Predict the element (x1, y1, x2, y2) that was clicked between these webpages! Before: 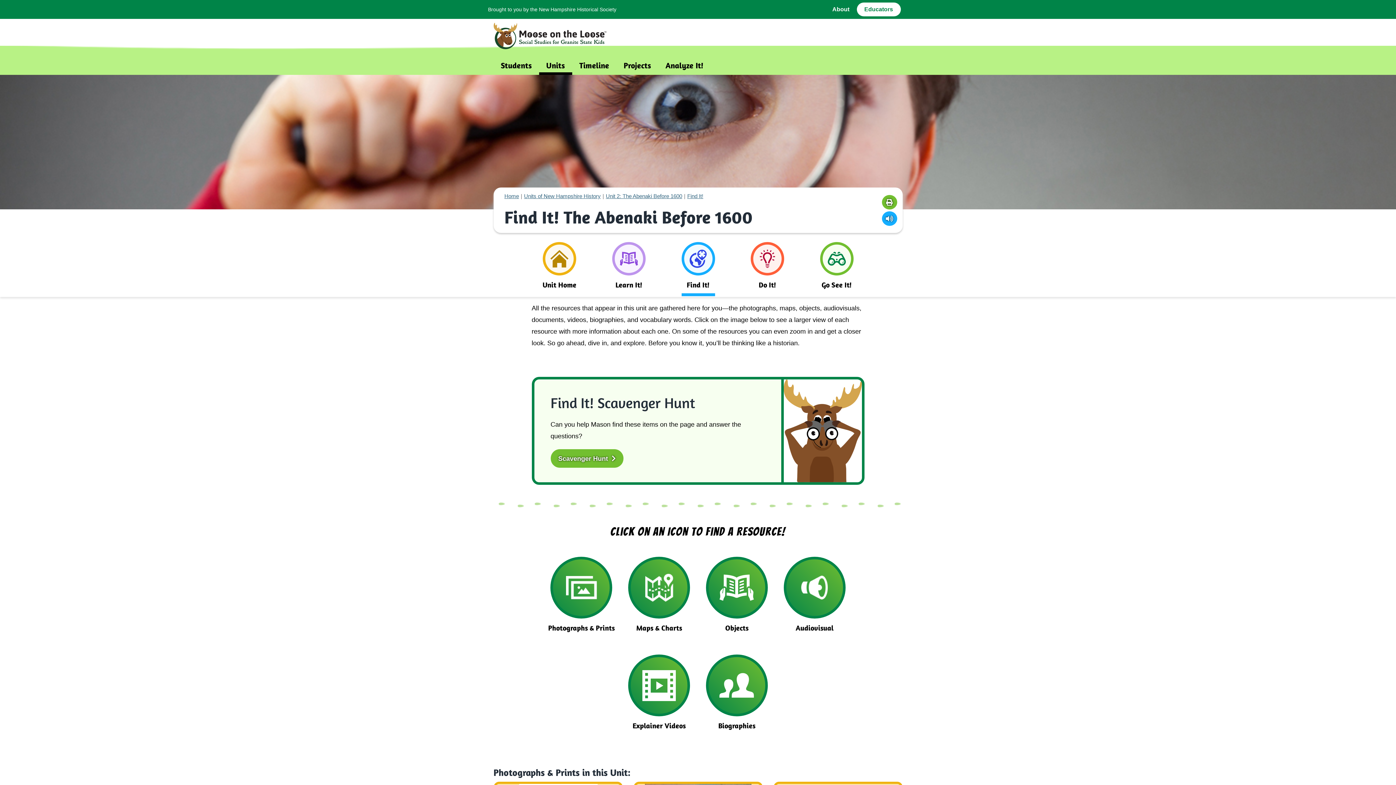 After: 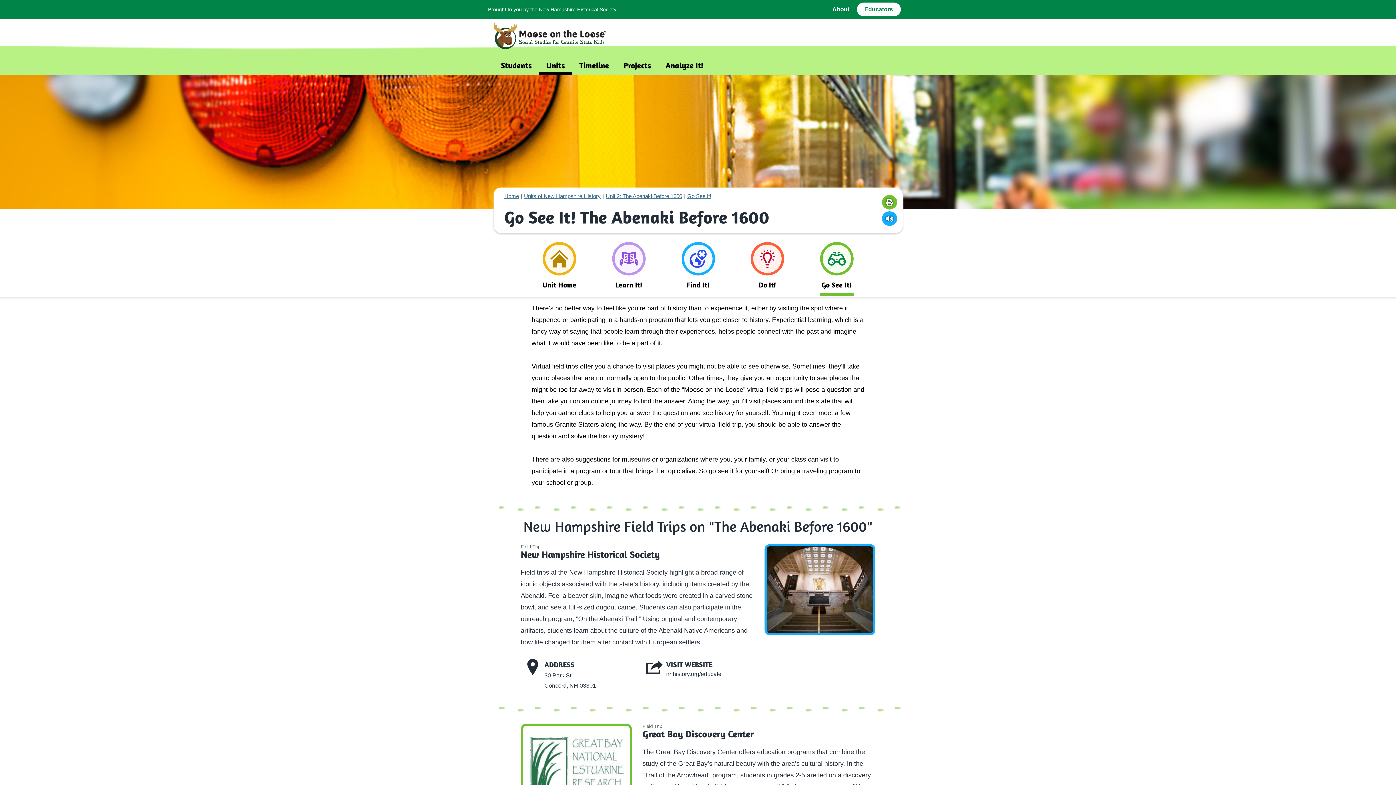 Action: label: Go See It! bbox: (820, 242, 853, 293)